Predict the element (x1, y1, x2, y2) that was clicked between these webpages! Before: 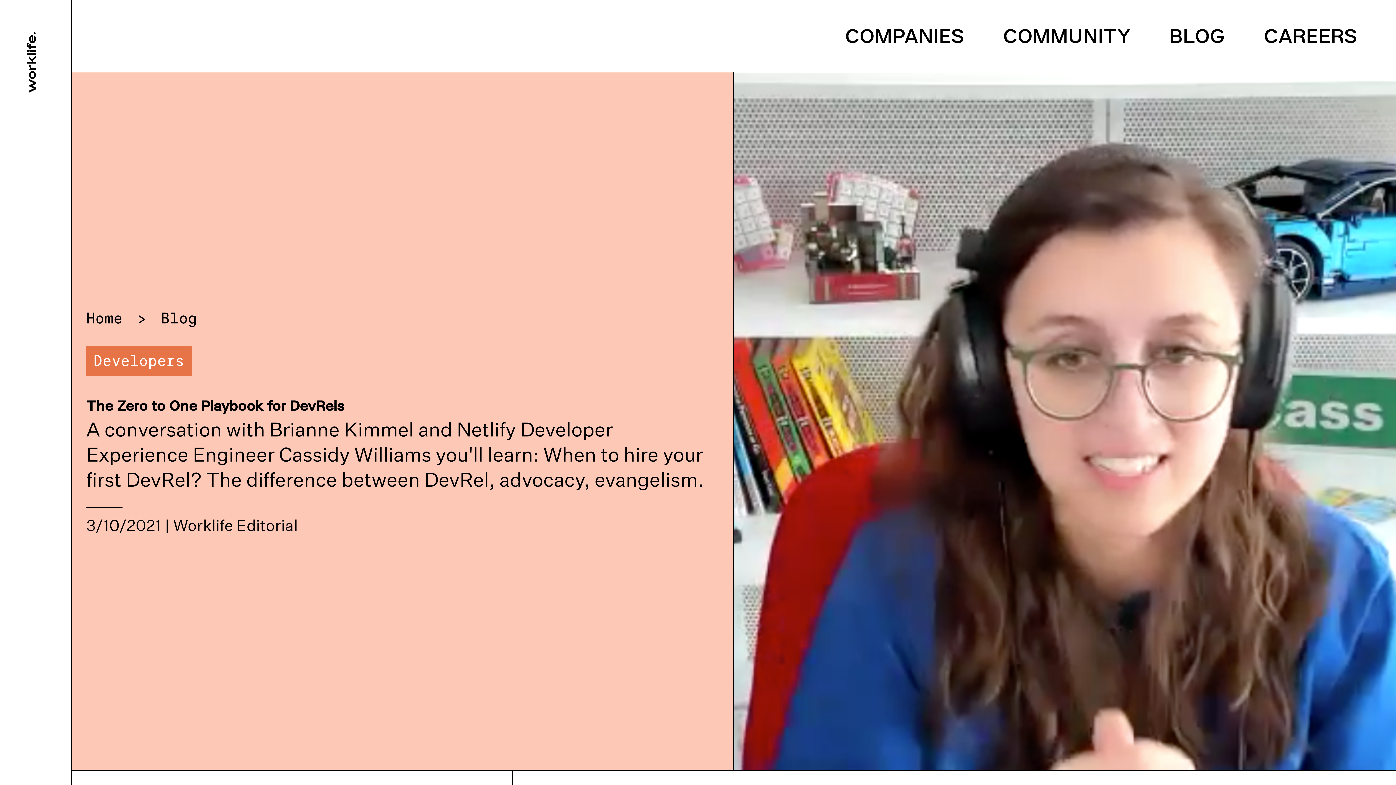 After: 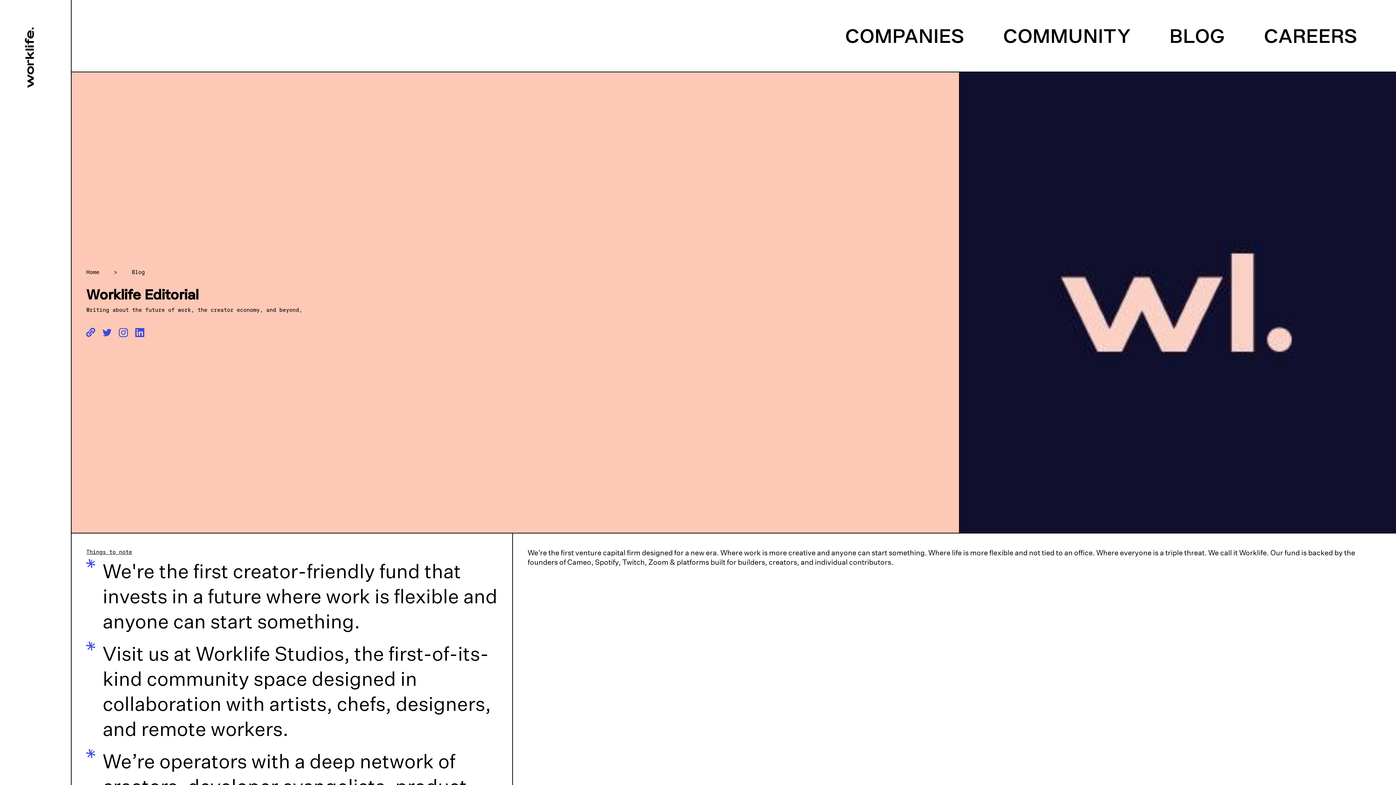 Action: label: Worklife Editorial bbox: (173, 515, 297, 535)